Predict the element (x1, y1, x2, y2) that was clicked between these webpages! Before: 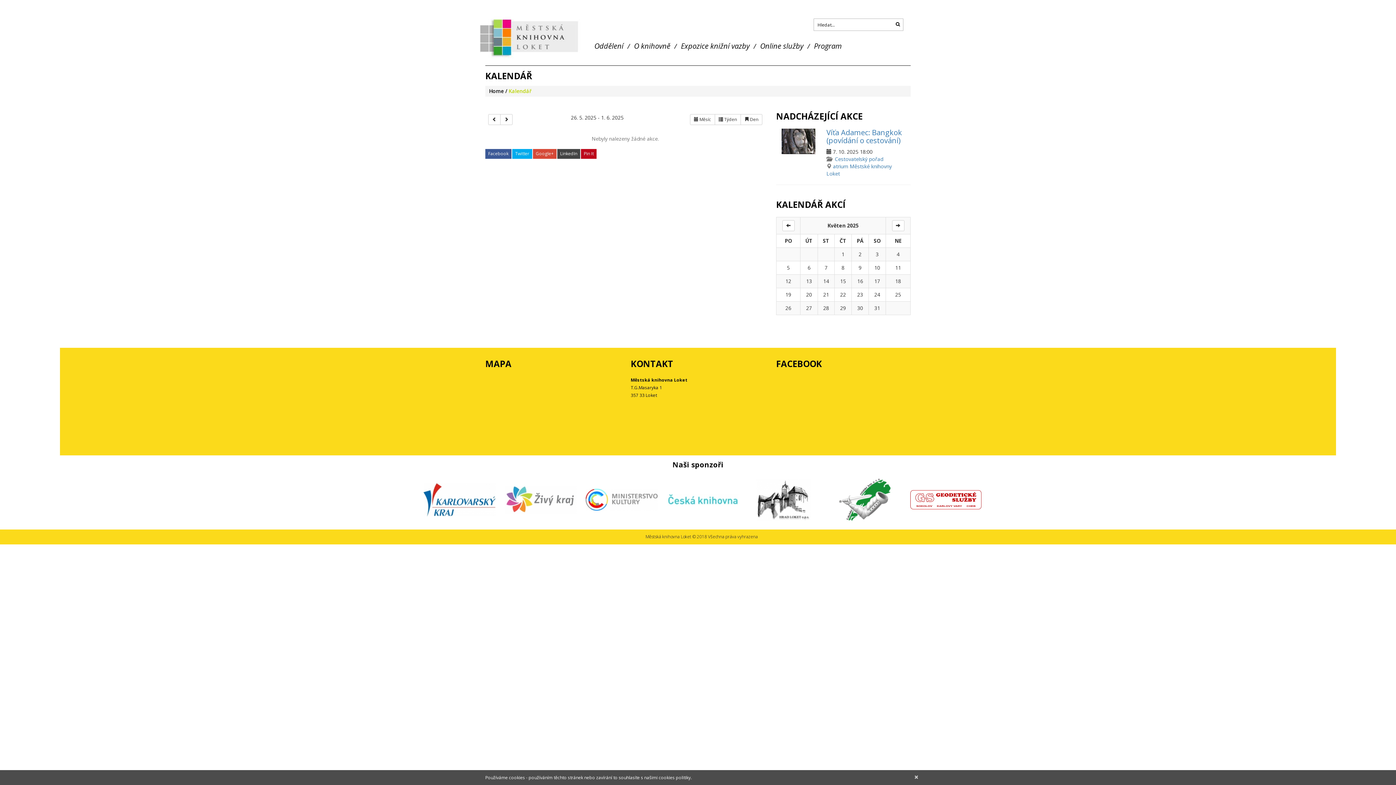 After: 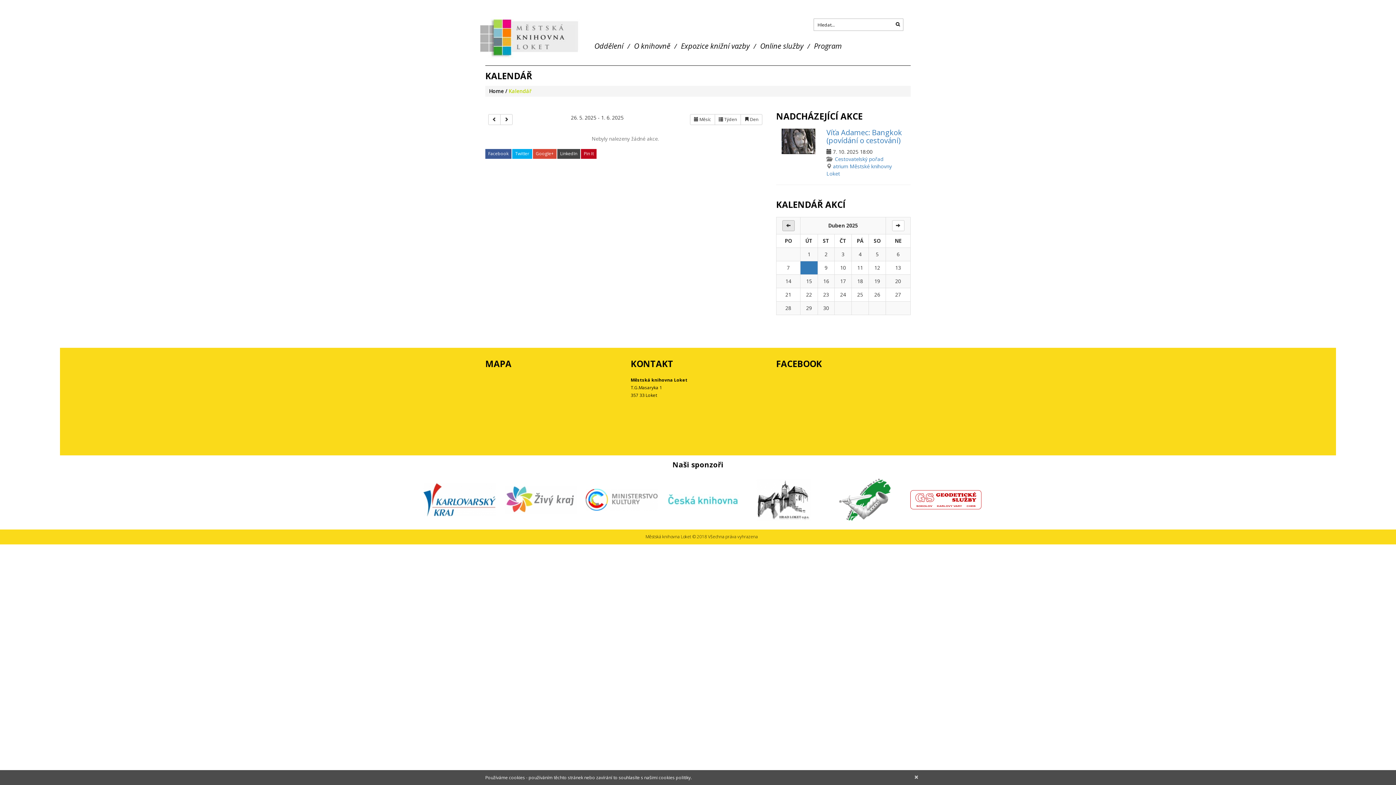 Action: bbox: (782, 220, 794, 231)